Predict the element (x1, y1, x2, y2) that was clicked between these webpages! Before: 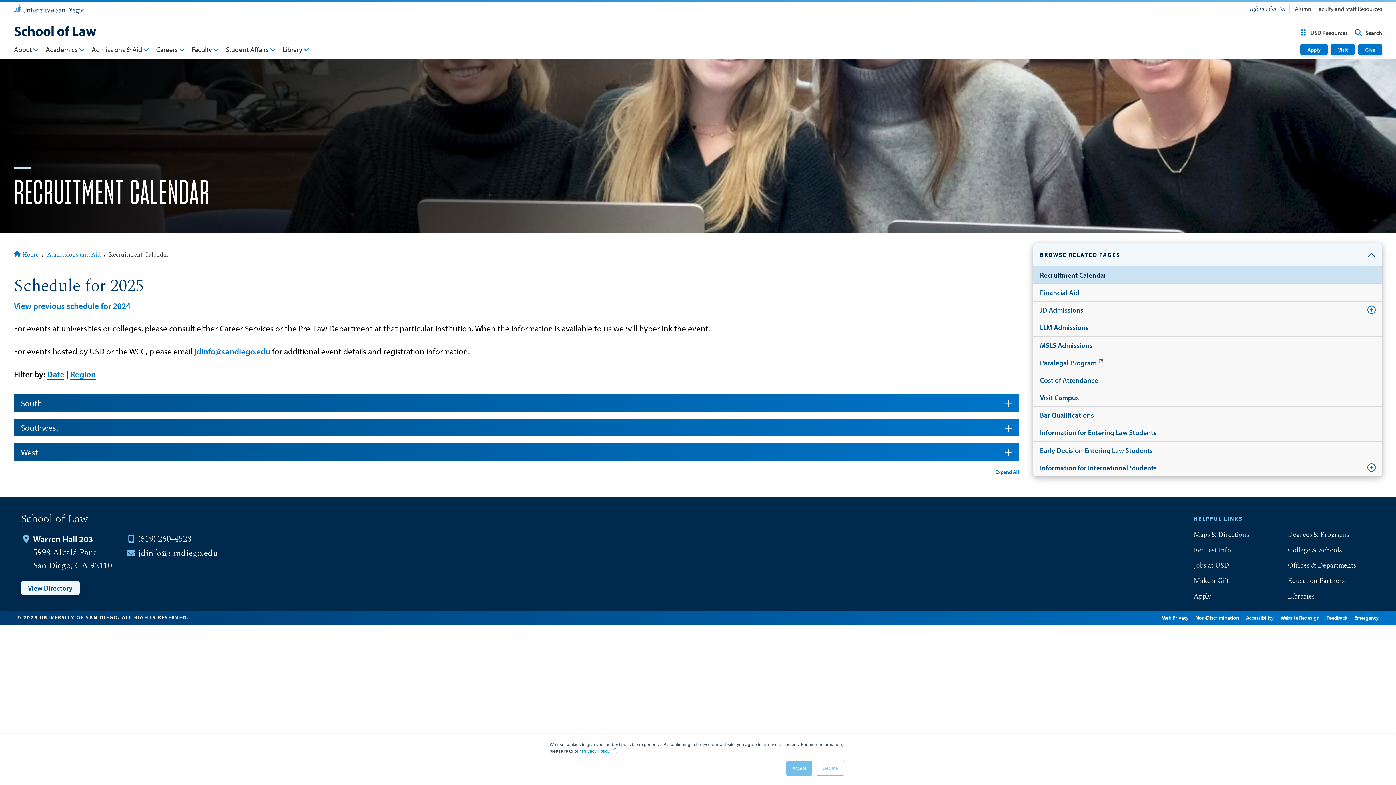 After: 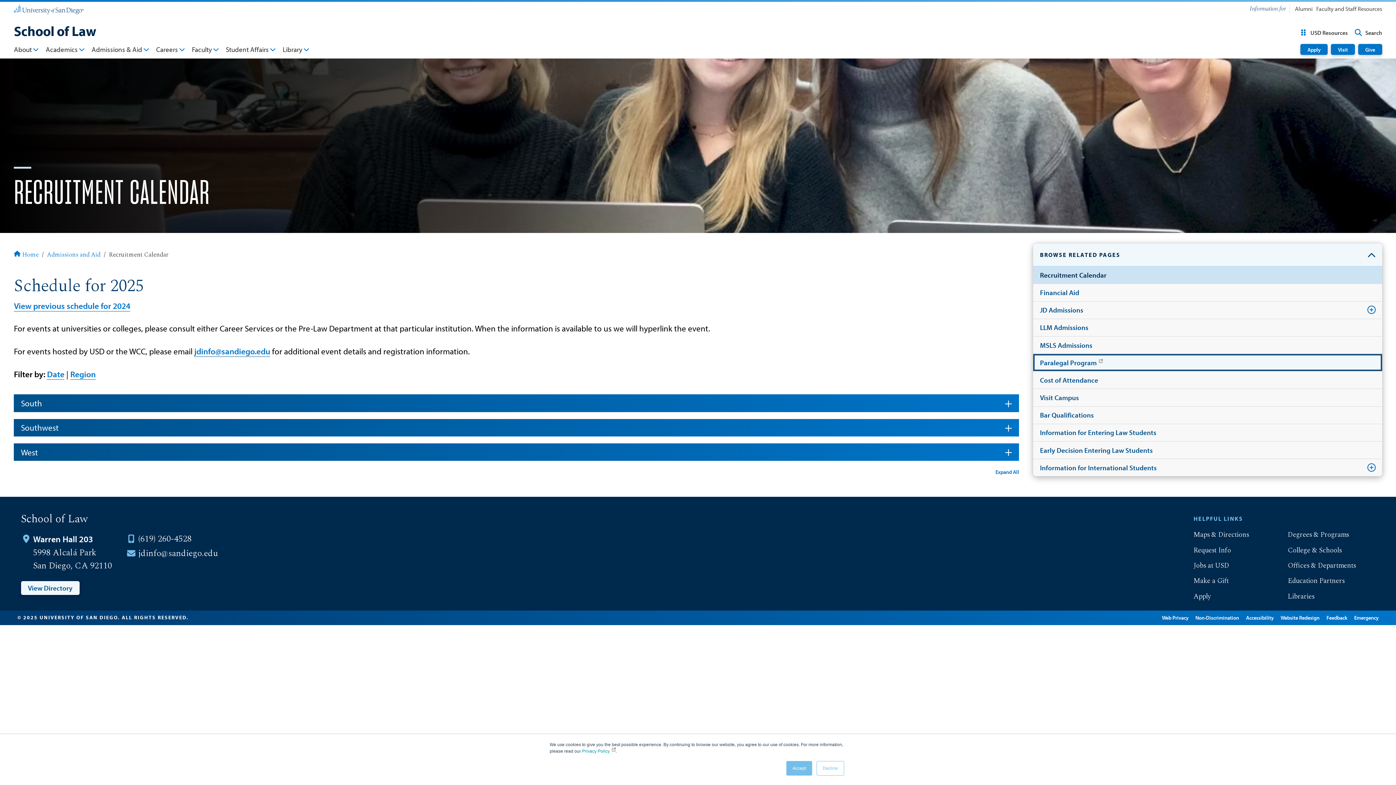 Action: bbox: (1033, 354, 1382, 371) label: Paralegal Program: Link opens in a new tab